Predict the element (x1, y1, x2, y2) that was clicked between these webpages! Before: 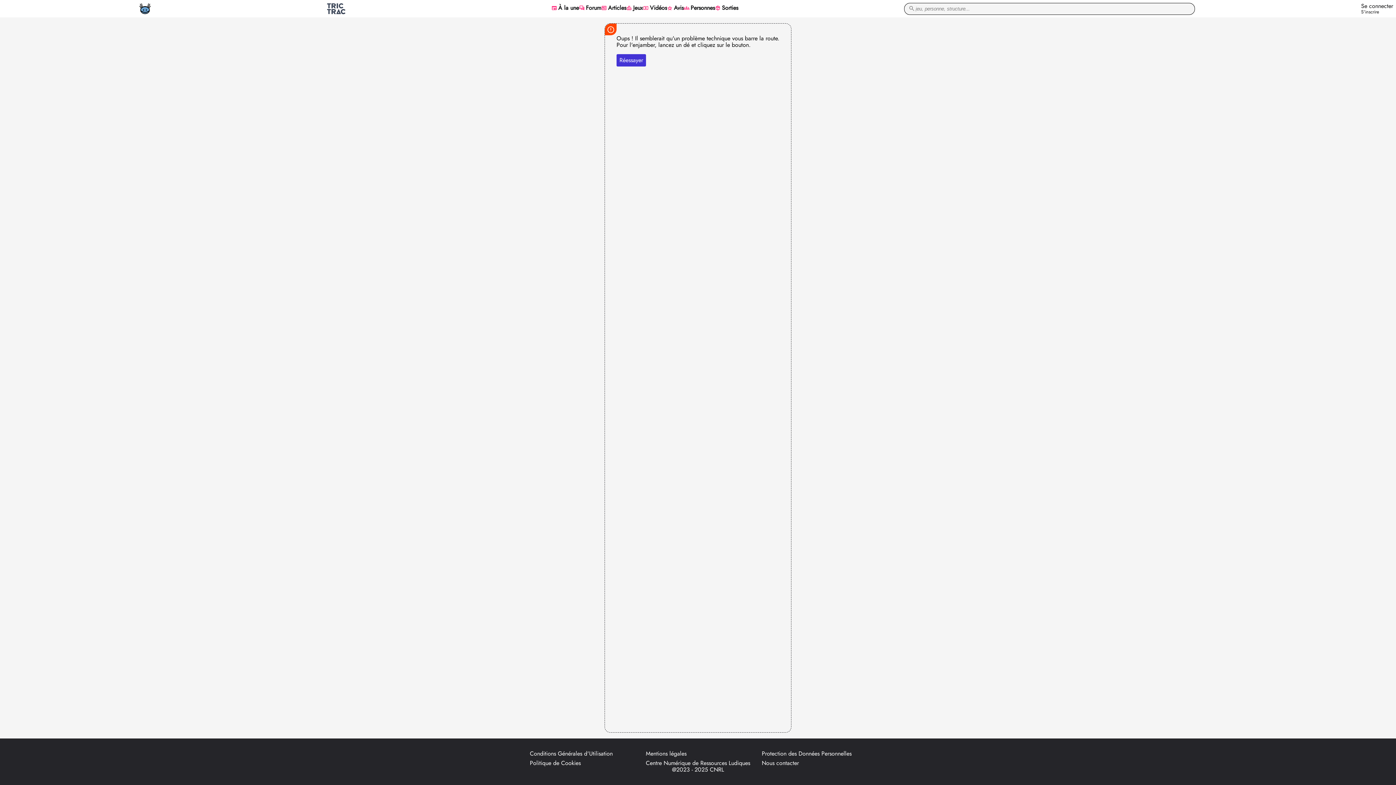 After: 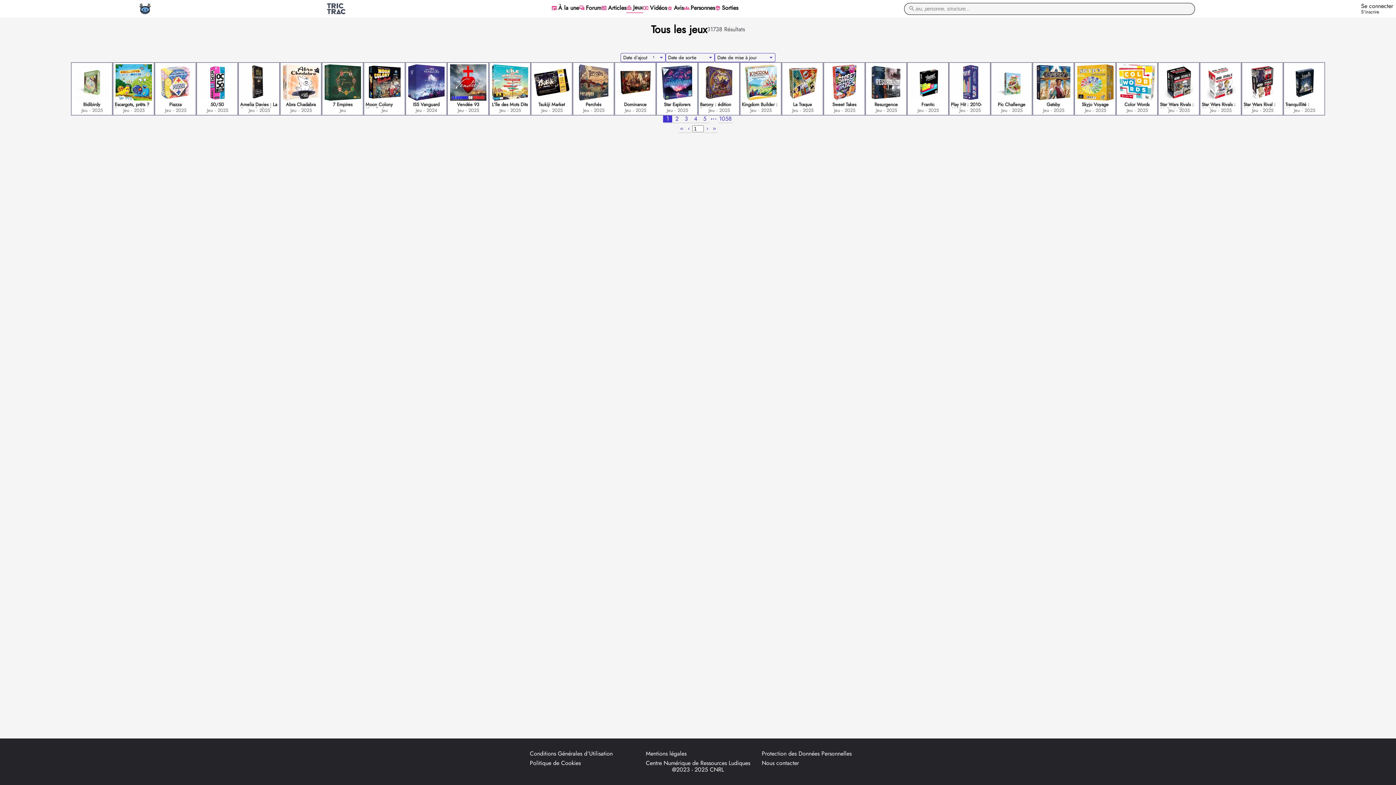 Action: label: leaderboard Jeux bbox: (626, 4, 643, 12)